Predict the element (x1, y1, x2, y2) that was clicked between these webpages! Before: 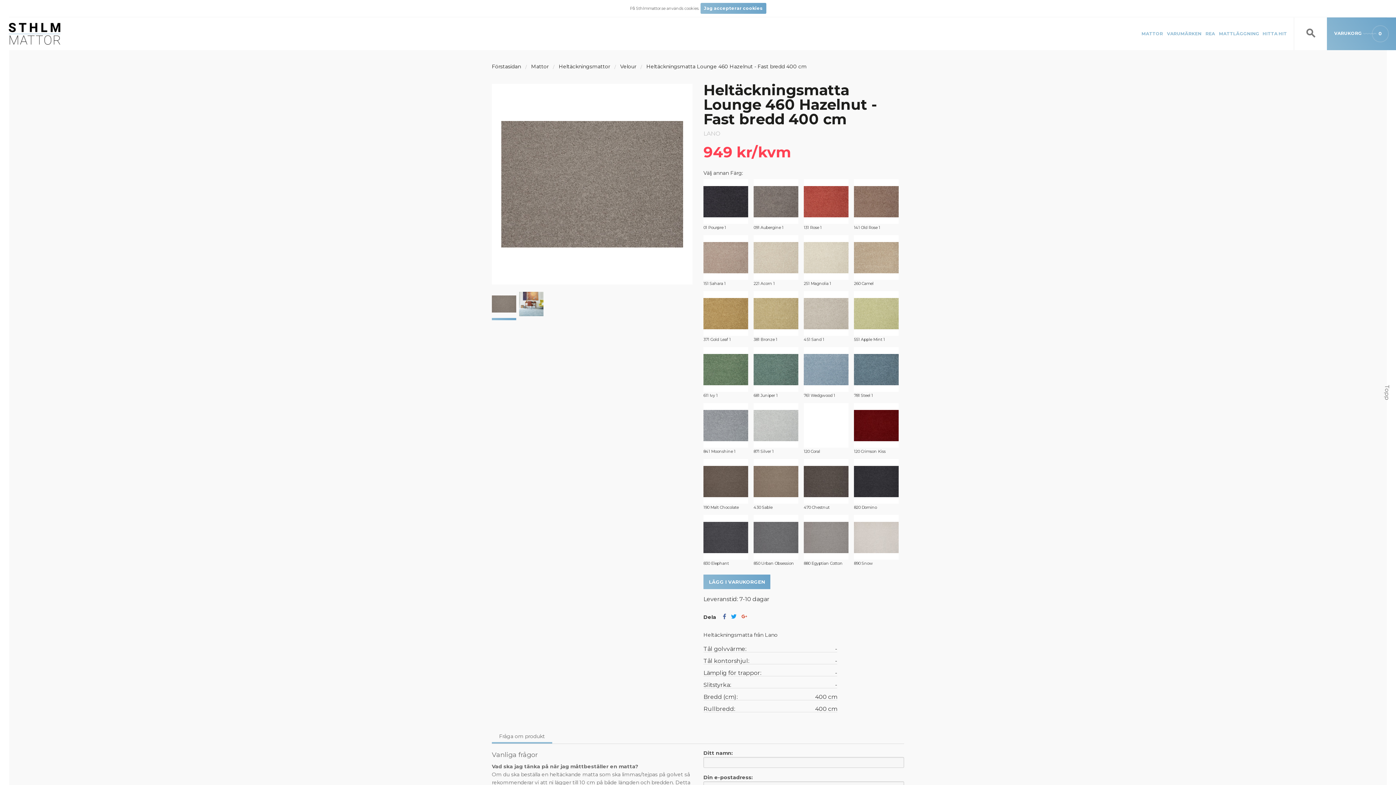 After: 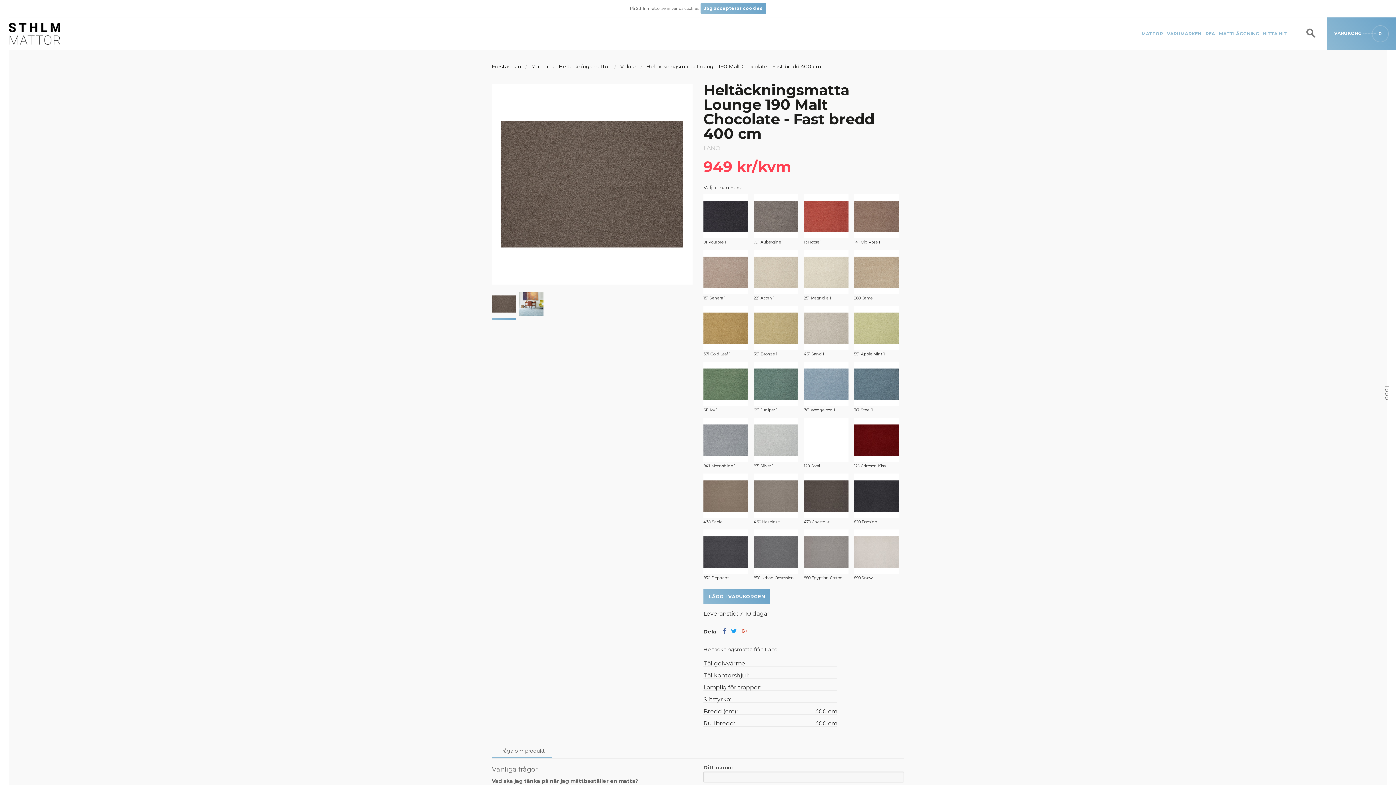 Action: bbox: (703, 459, 748, 504)